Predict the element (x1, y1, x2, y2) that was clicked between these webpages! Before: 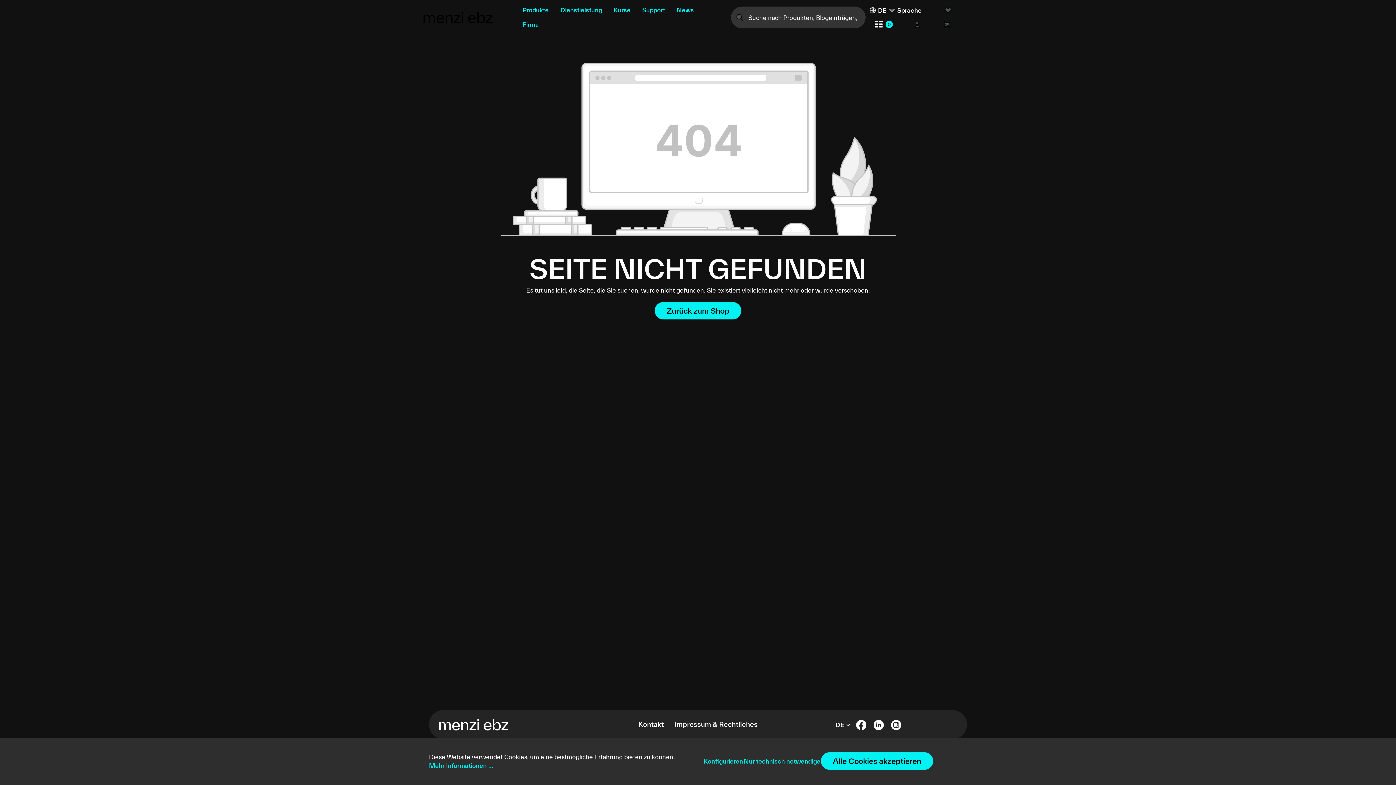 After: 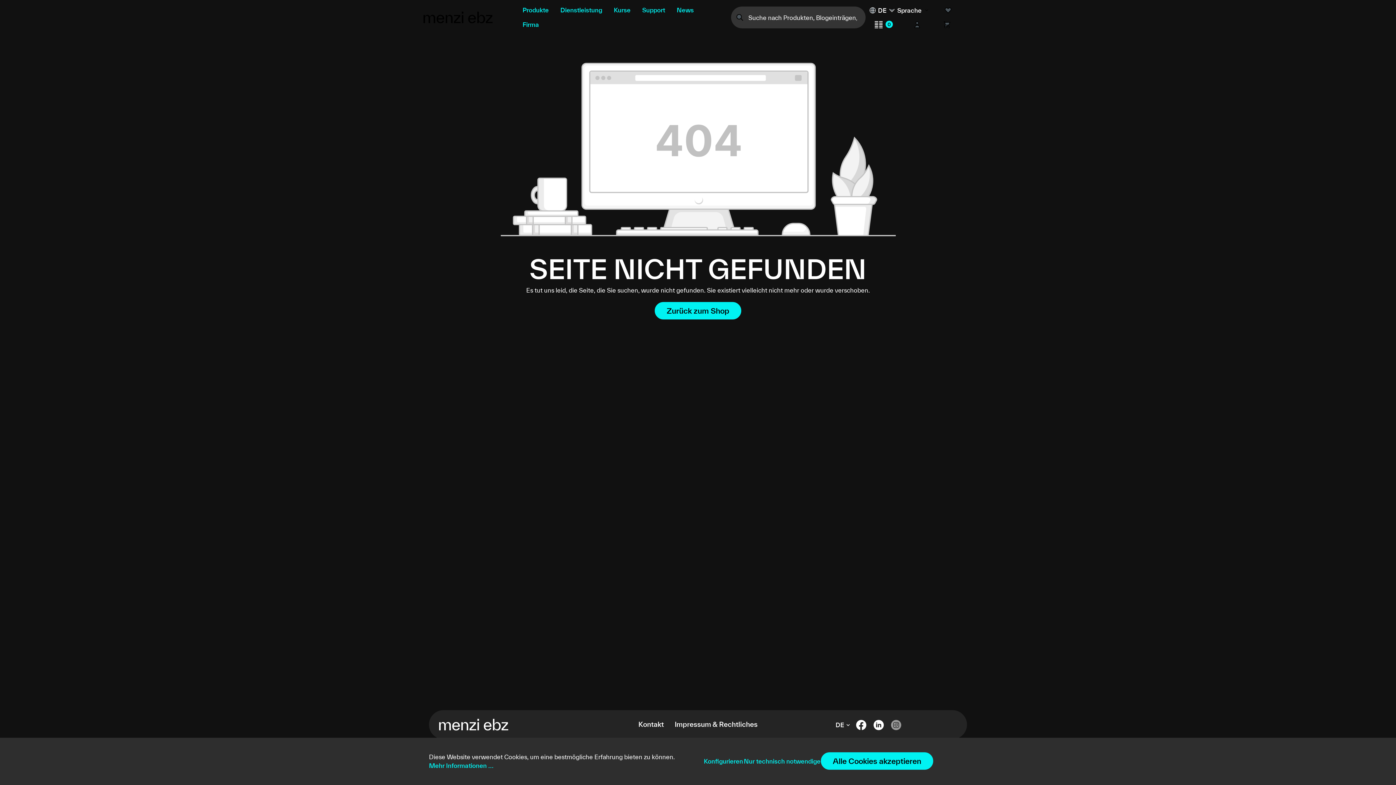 Action: bbox: (891, 723, 901, 730)